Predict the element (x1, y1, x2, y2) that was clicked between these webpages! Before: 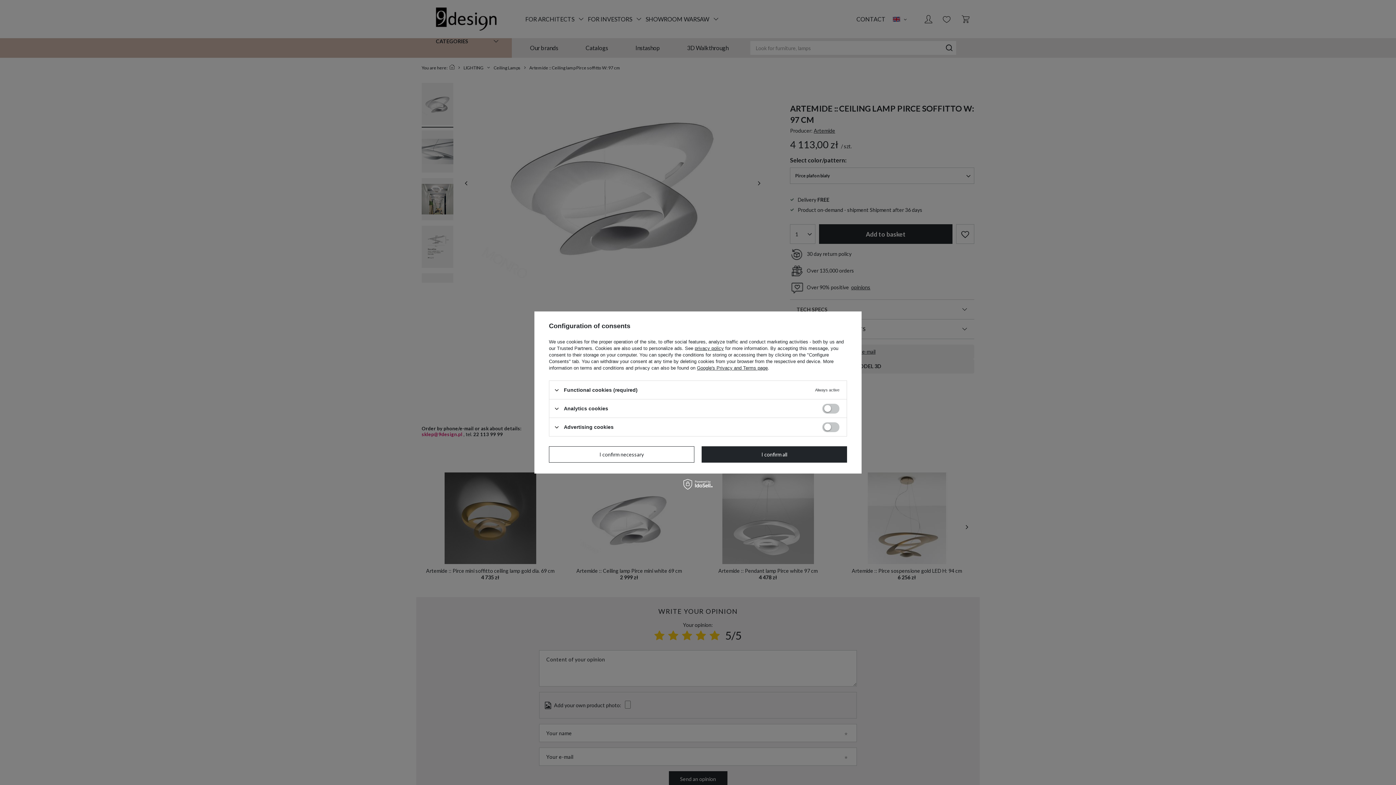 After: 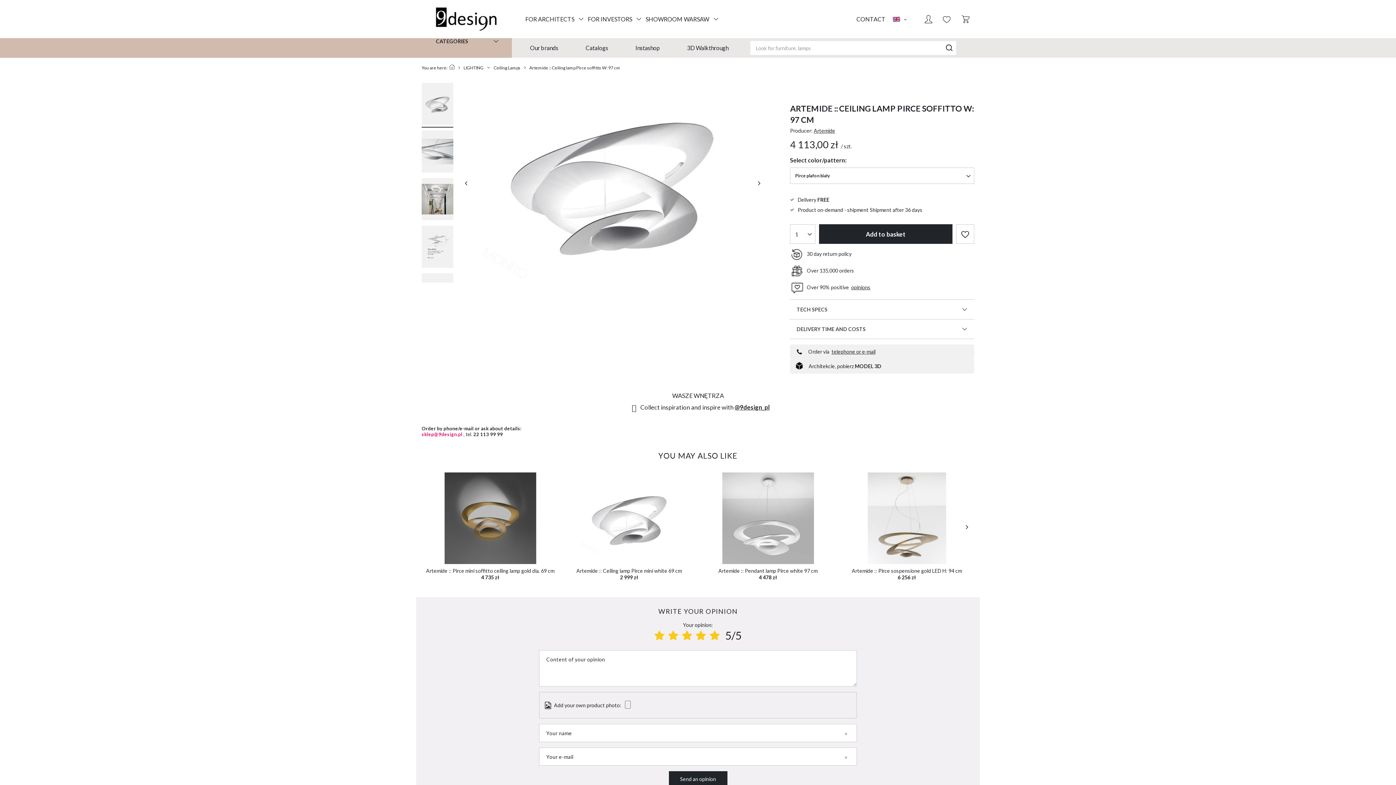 Action: bbox: (549, 446, 694, 462) label: I confirm necessary